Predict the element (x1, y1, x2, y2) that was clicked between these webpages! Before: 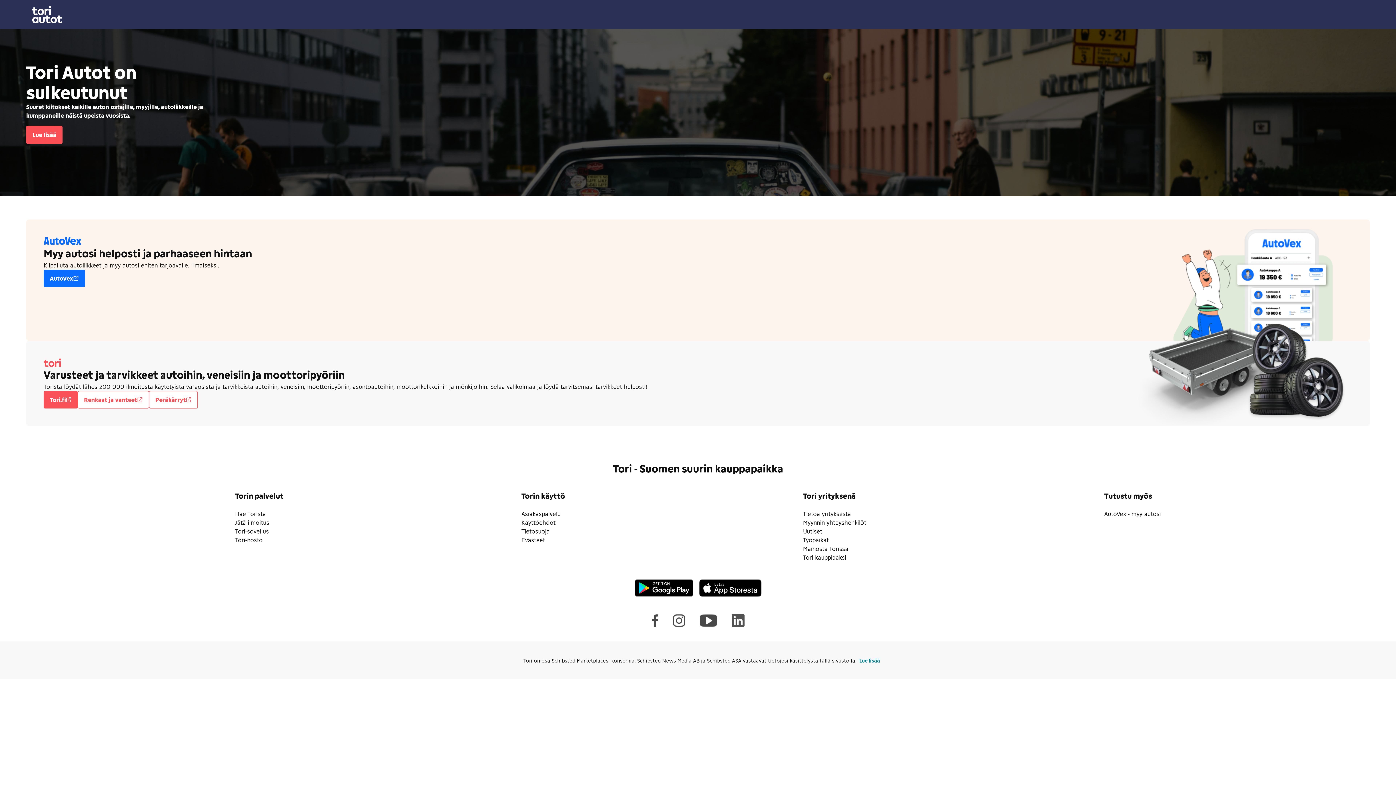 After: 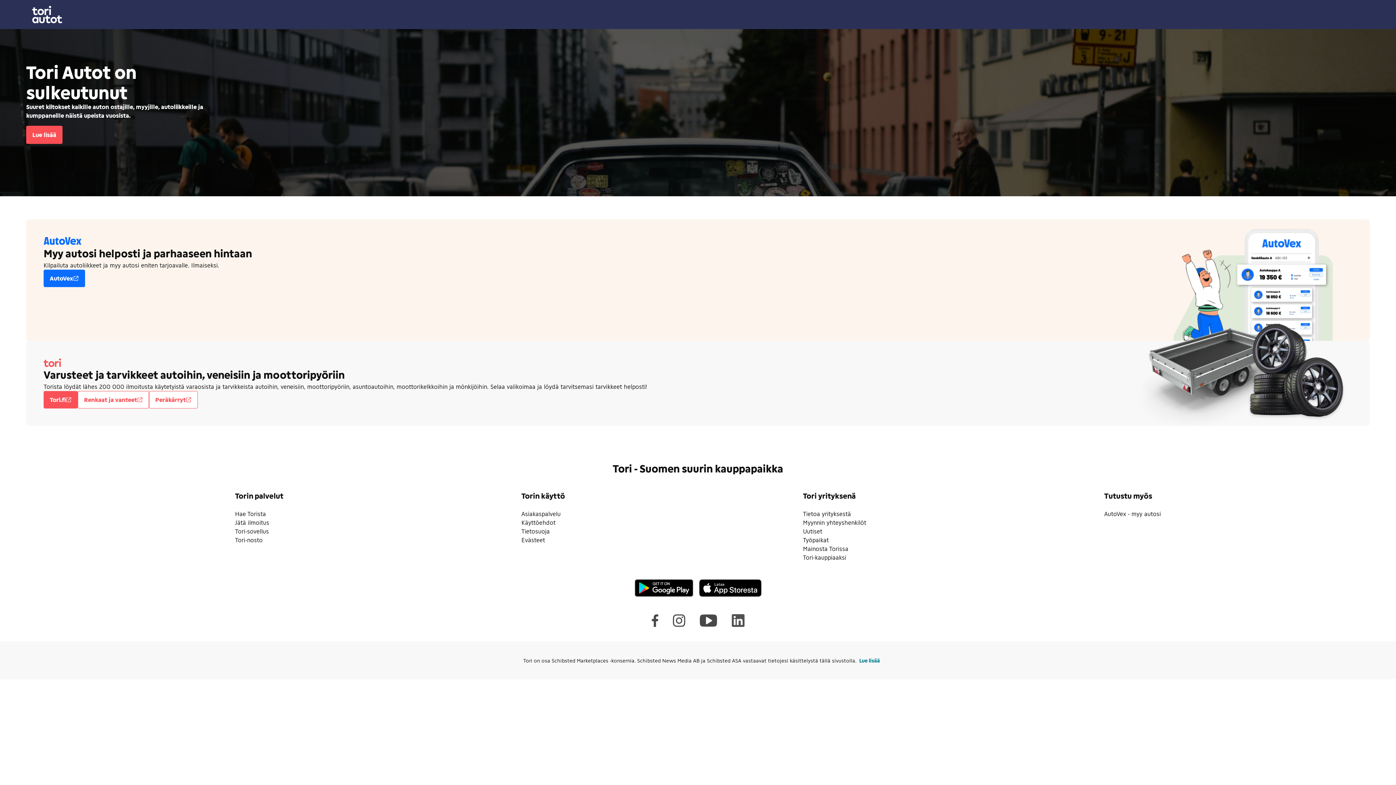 Action: bbox: (235, 536, 262, 543) label: Tori-nosto